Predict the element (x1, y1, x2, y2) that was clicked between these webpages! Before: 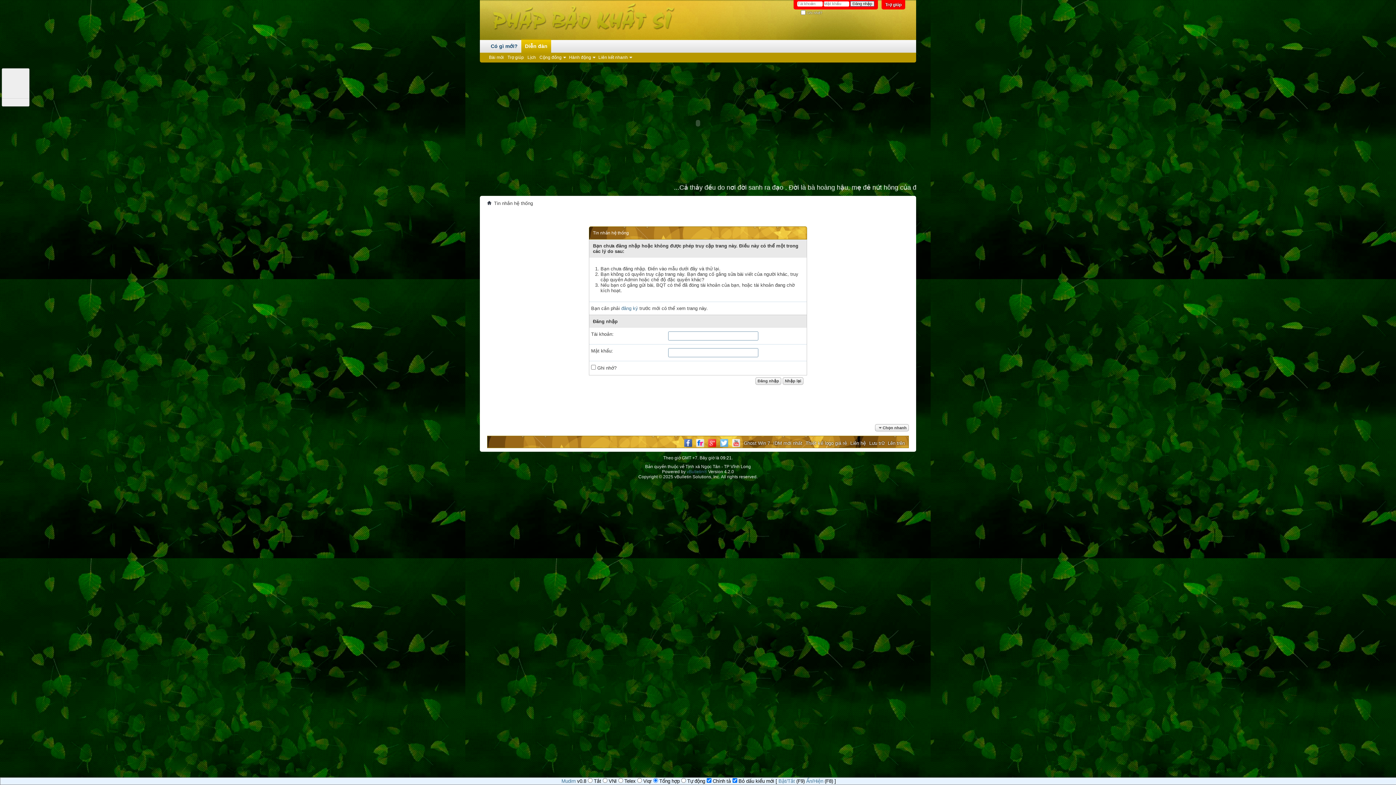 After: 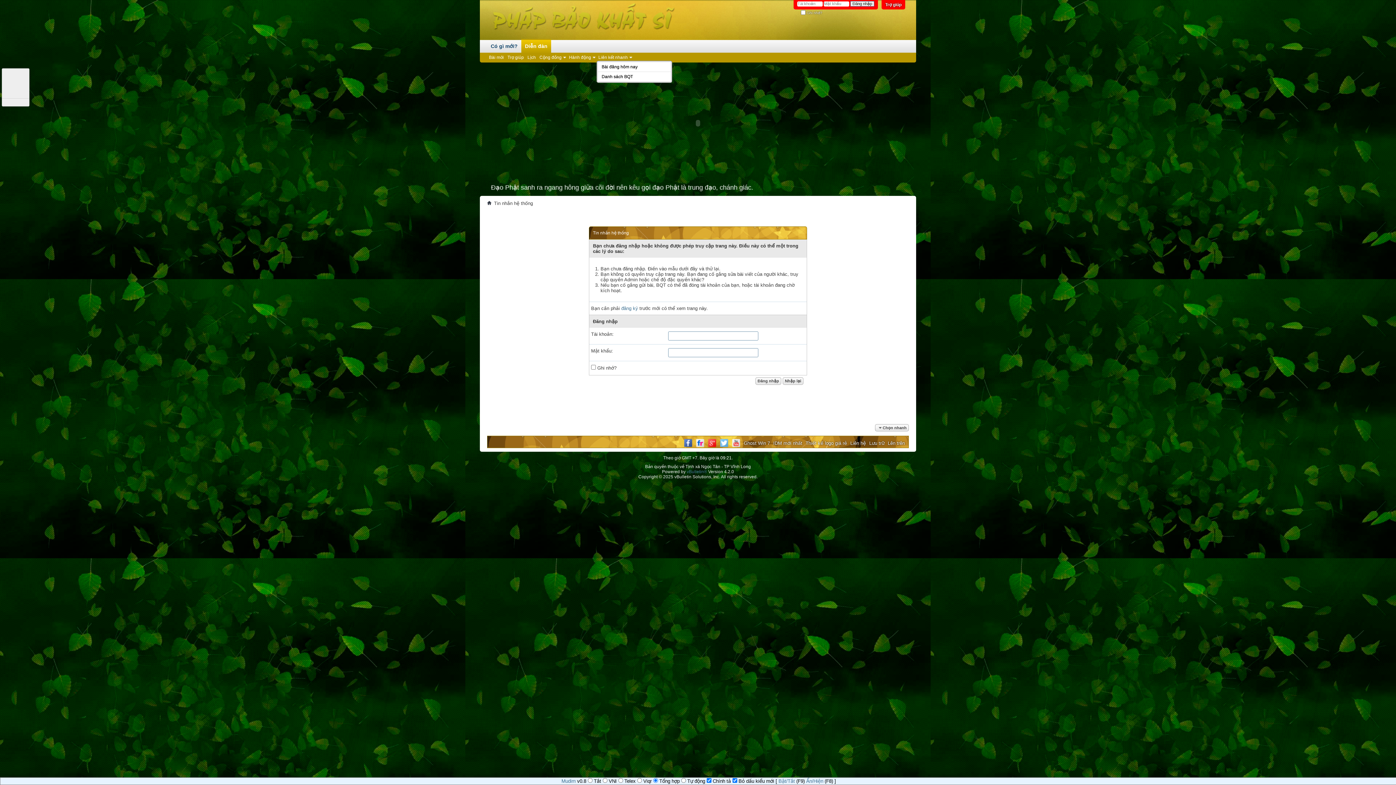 Action: label: Liên kết nhanh bbox: (596, 54, 633, 60)